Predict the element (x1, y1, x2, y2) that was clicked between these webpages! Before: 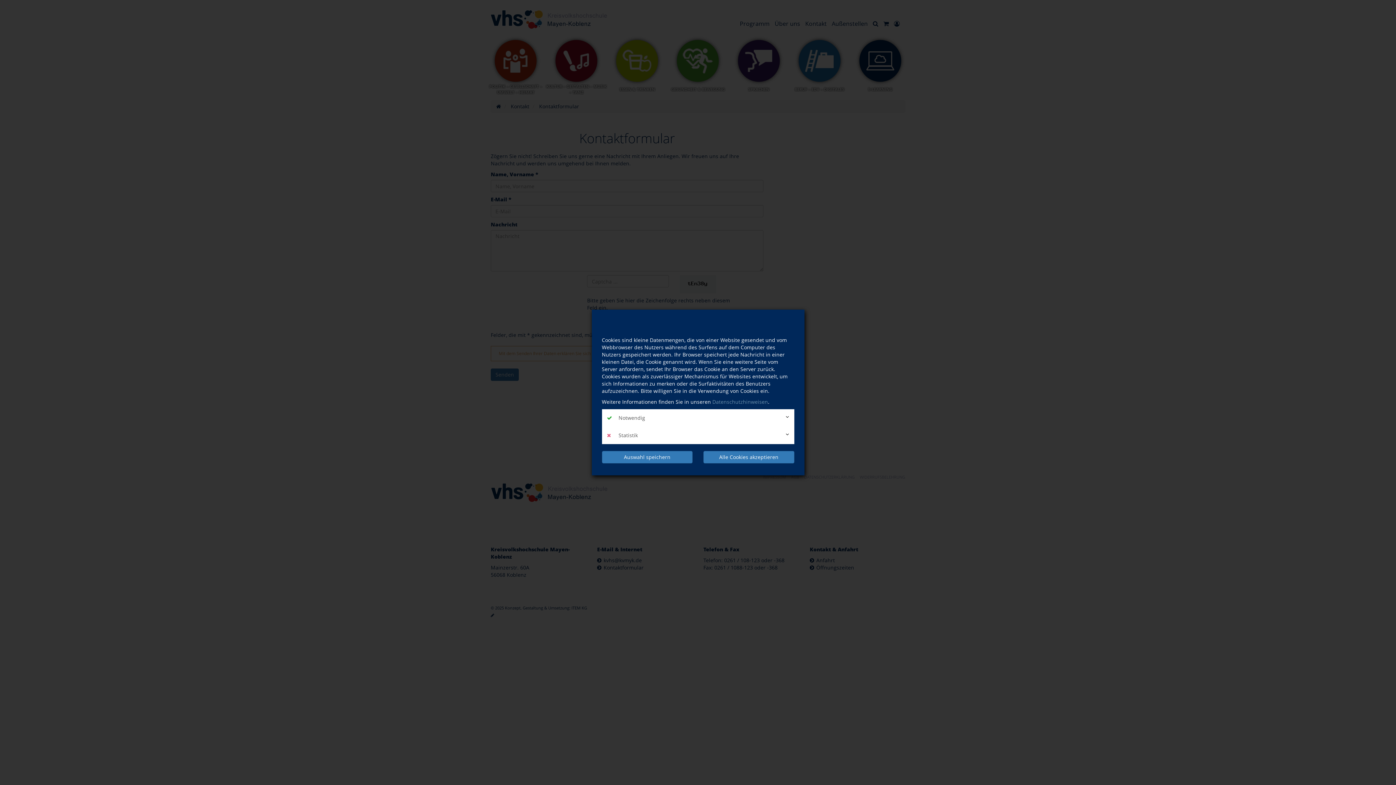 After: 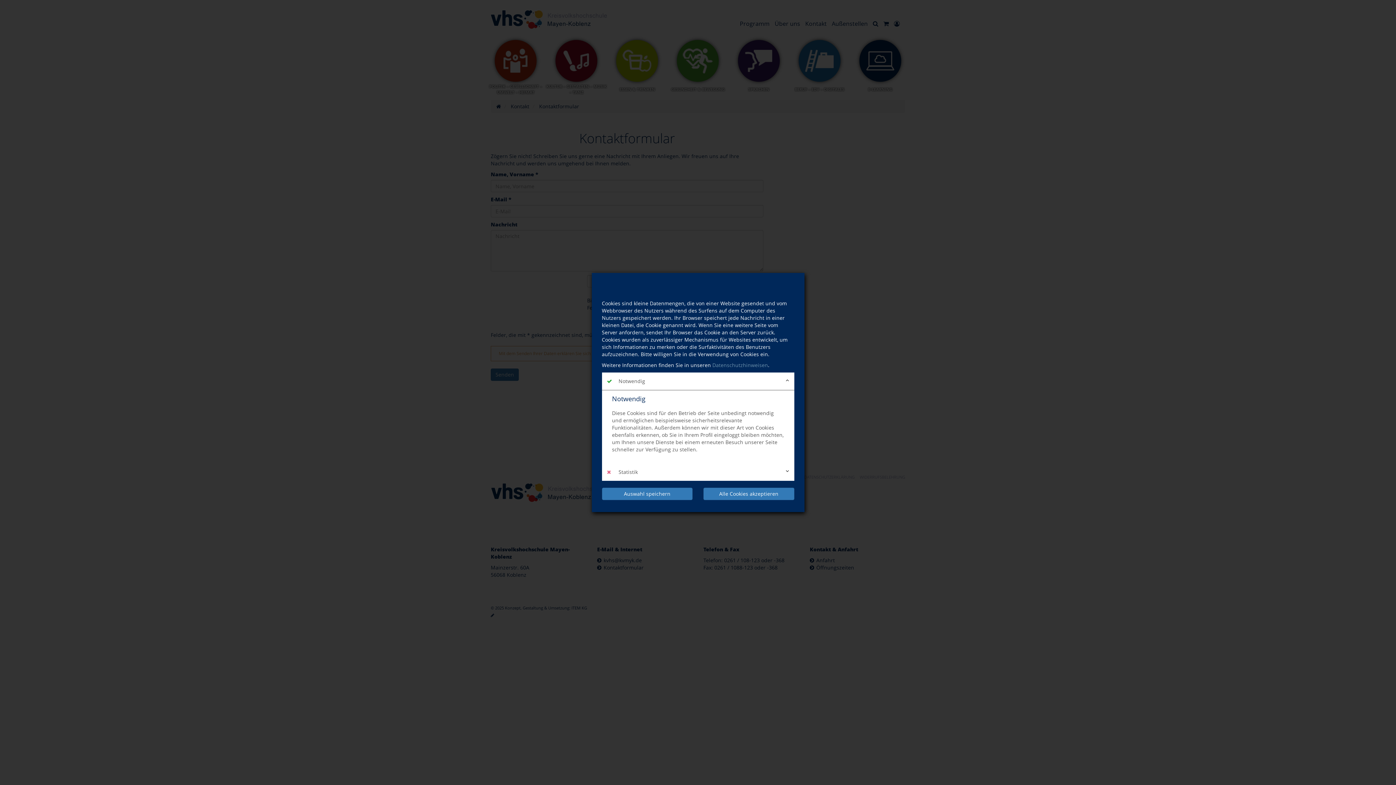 Action: bbox: (602, 409, 794, 426) label:  Notwendig